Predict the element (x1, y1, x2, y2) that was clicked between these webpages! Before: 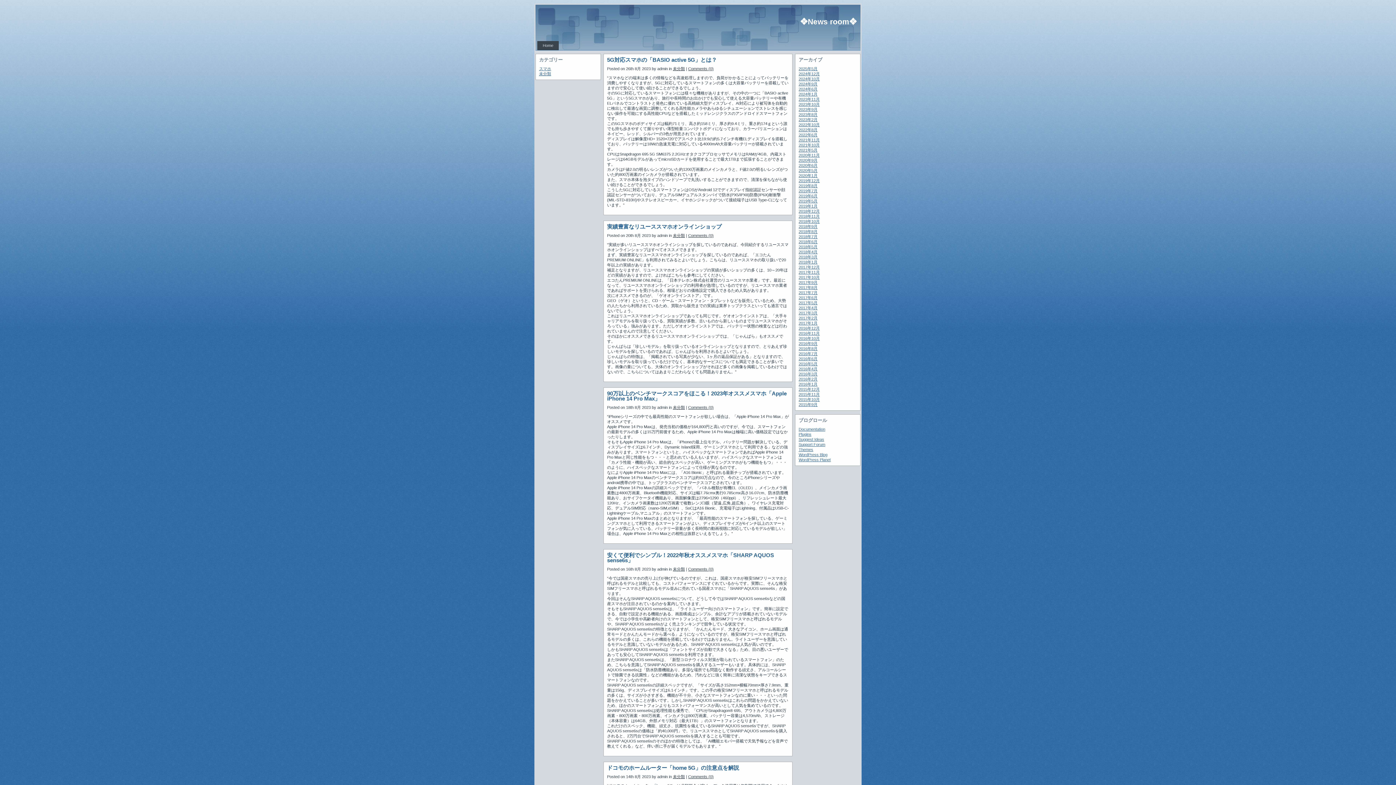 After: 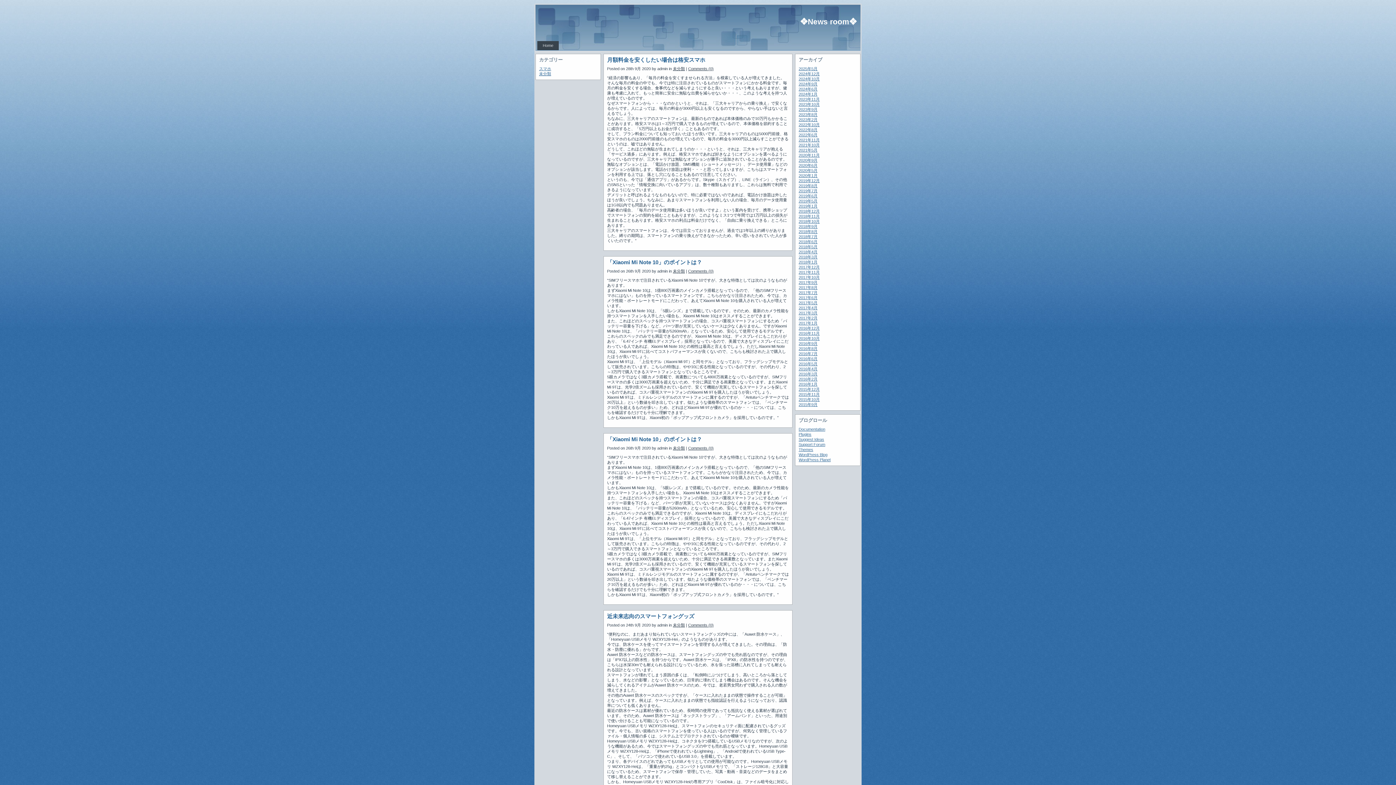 Action: bbox: (798, 158, 817, 162) label: 2020年9月